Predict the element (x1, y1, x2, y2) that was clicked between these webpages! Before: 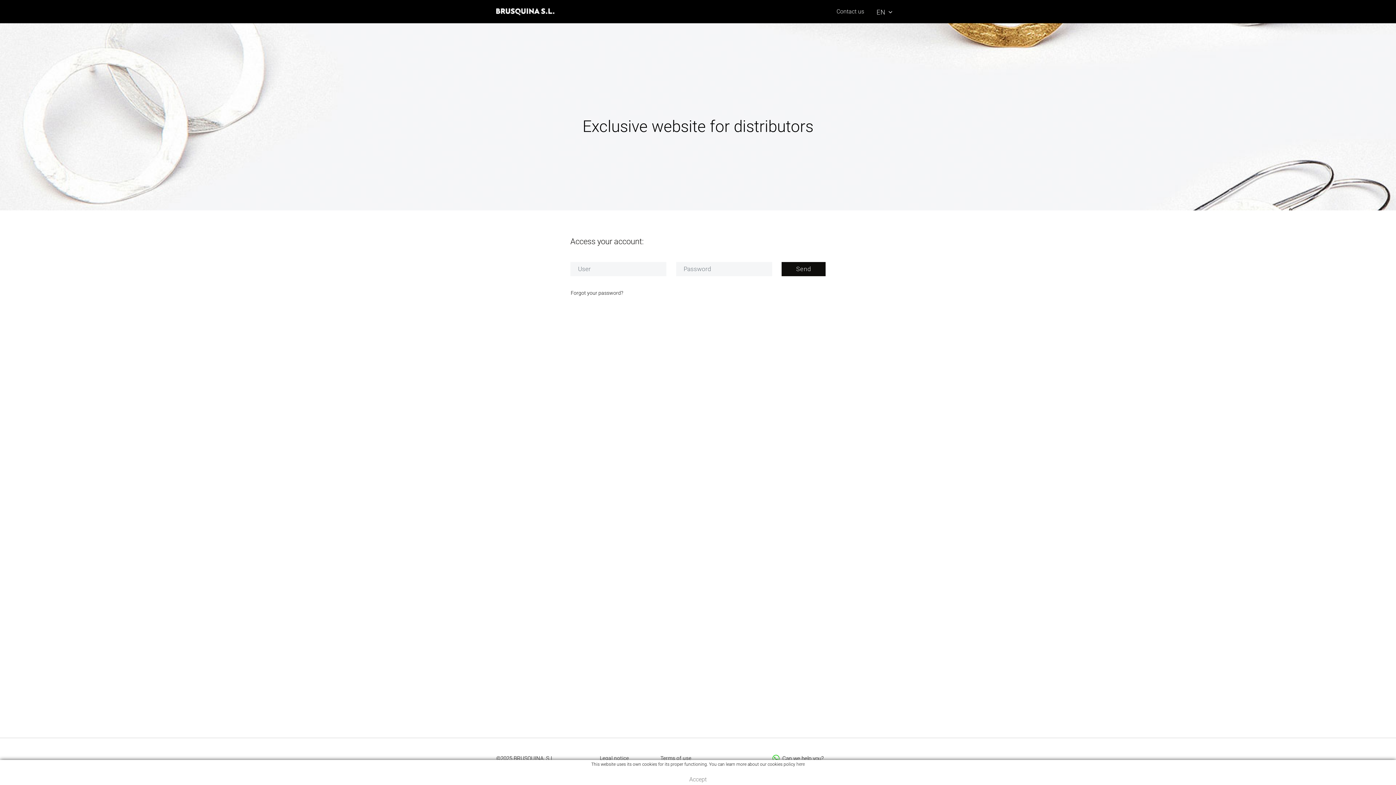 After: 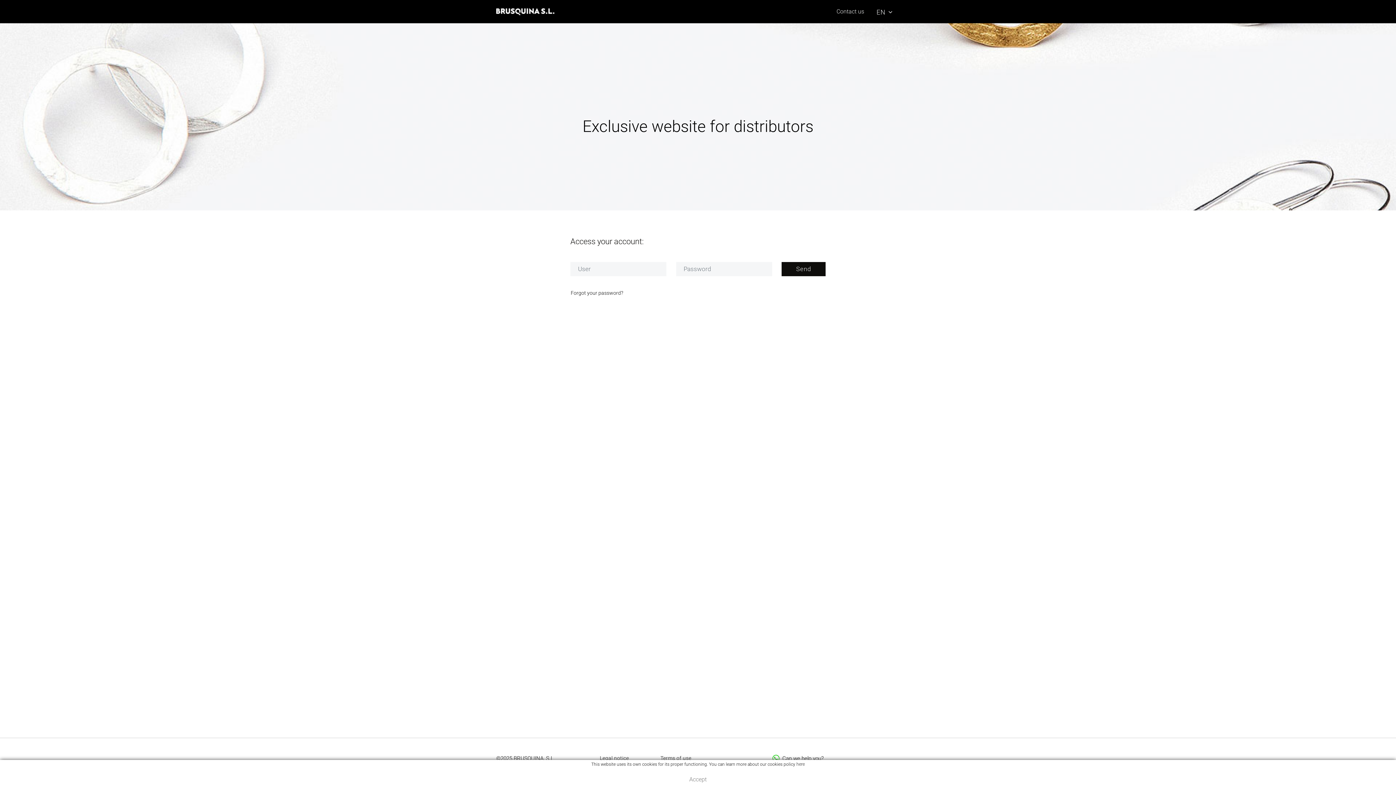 Action: bbox: (772, 754, 824, 762) label: Can we help you?